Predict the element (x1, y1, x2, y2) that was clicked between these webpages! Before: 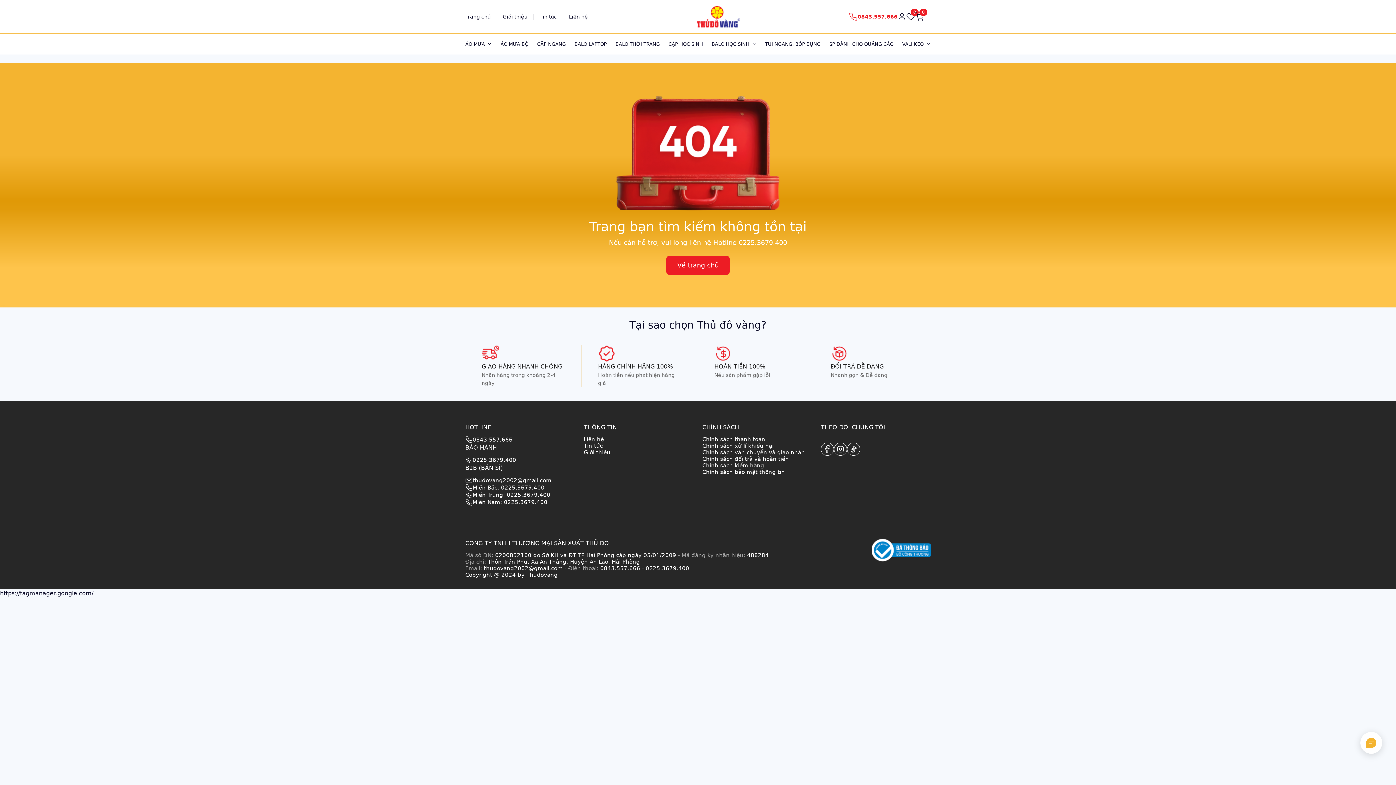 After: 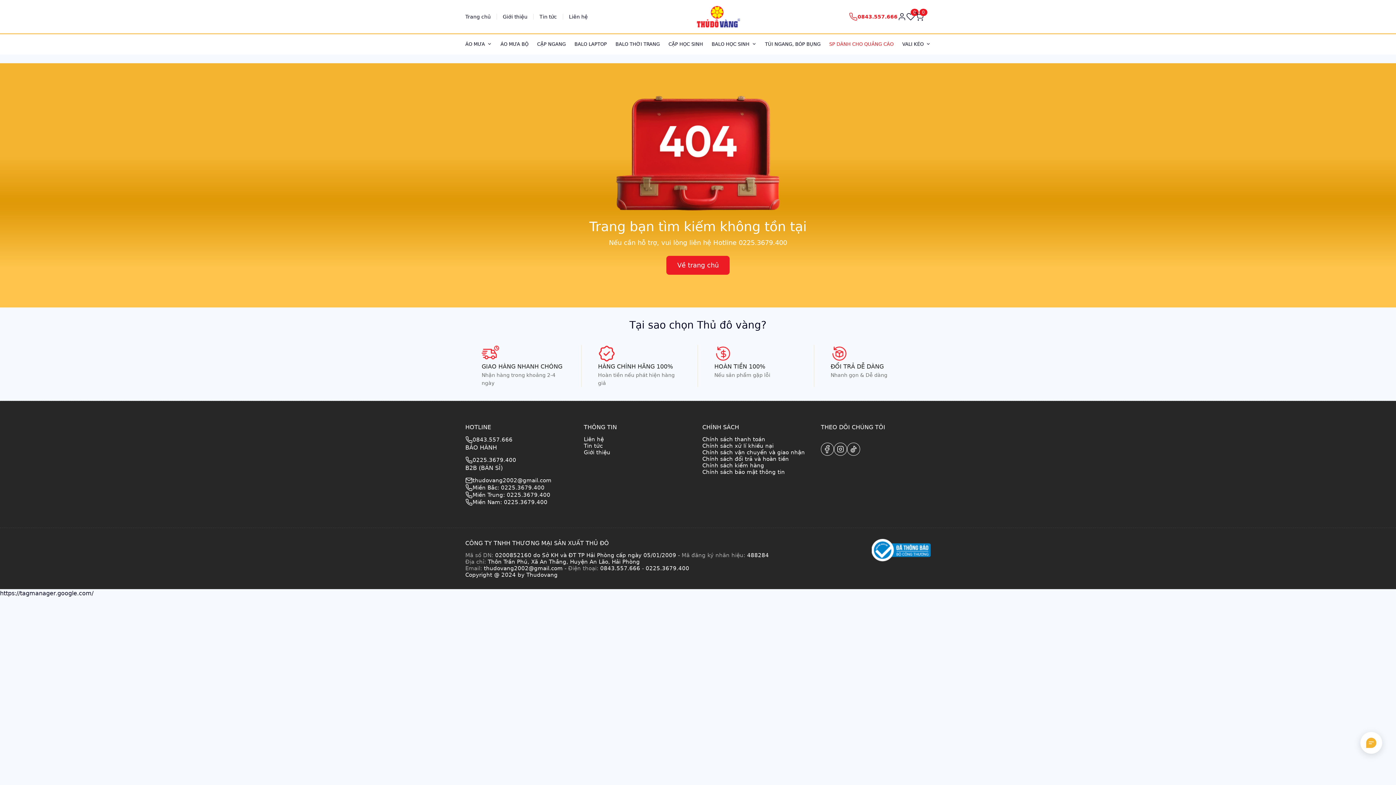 Action: bbox: (829, 34, 893, 54) label: SP DÀNH CHO QUẢNG CÁO